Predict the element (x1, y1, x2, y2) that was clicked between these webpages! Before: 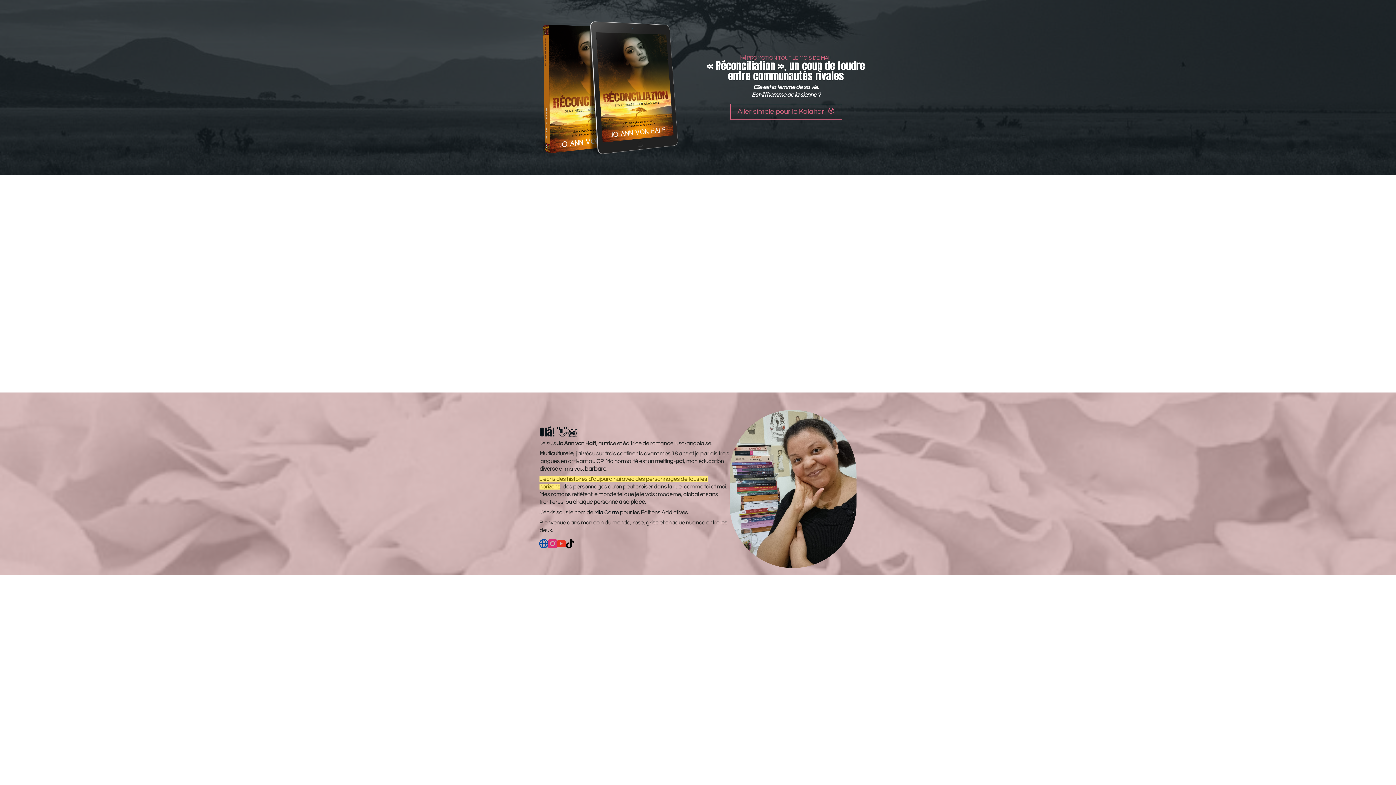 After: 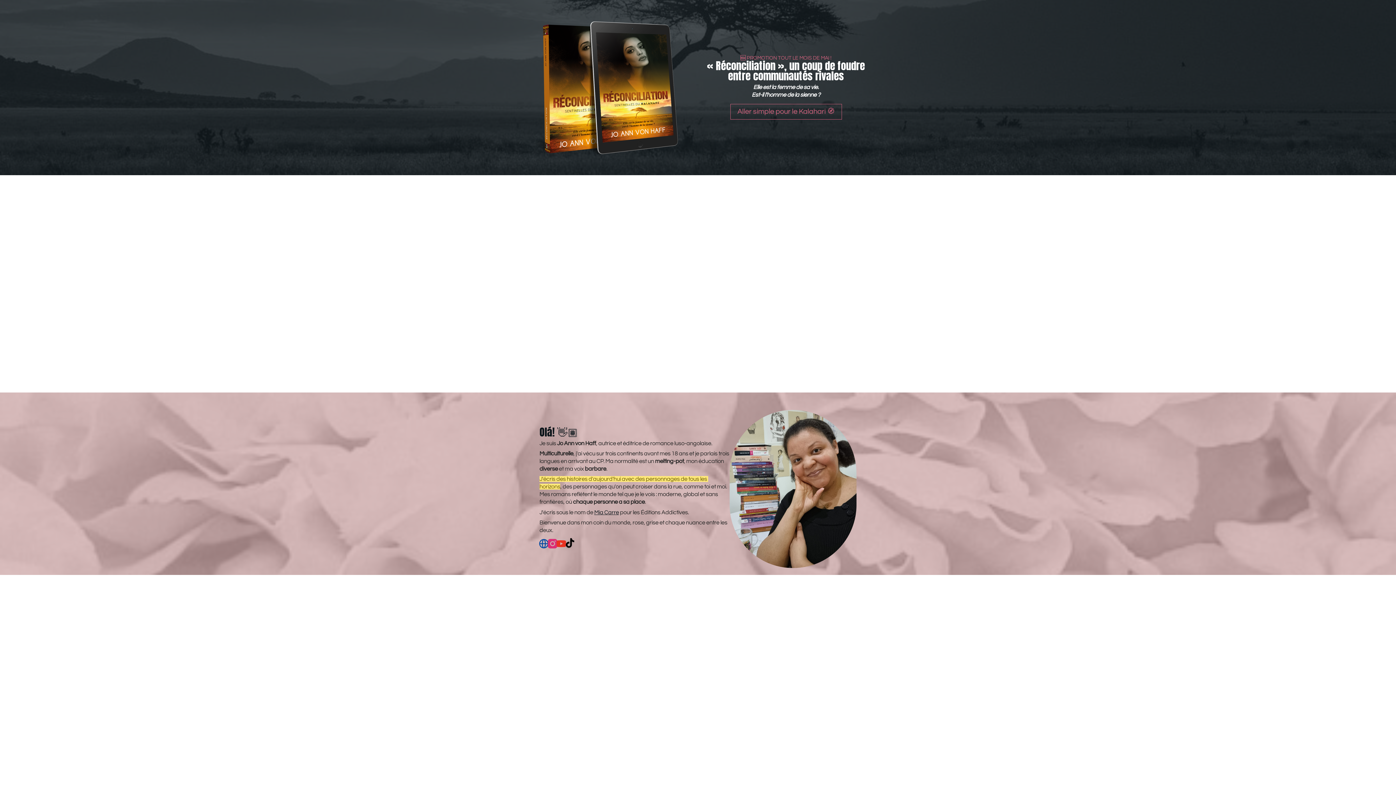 Action: label: Tiktok bbox: (565, 539, 574, 551)